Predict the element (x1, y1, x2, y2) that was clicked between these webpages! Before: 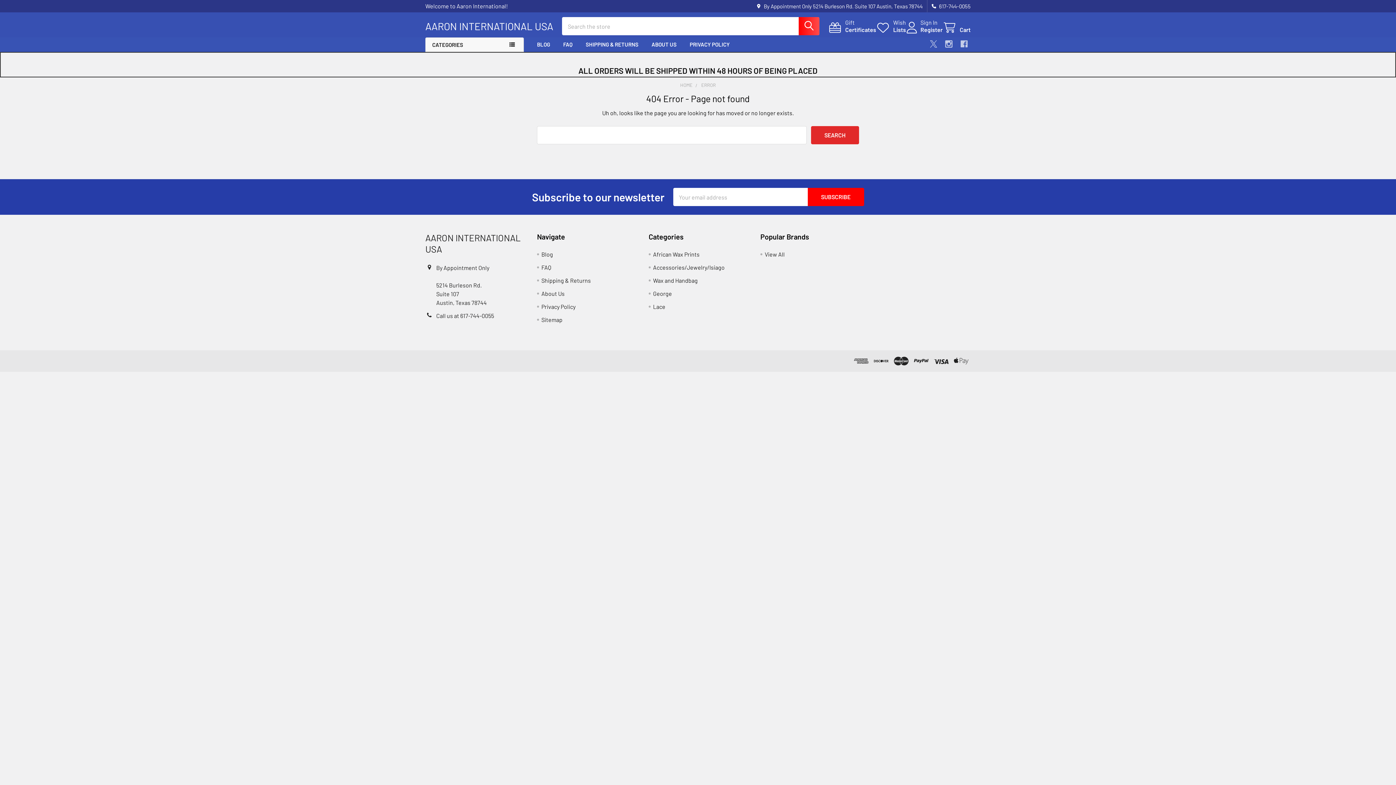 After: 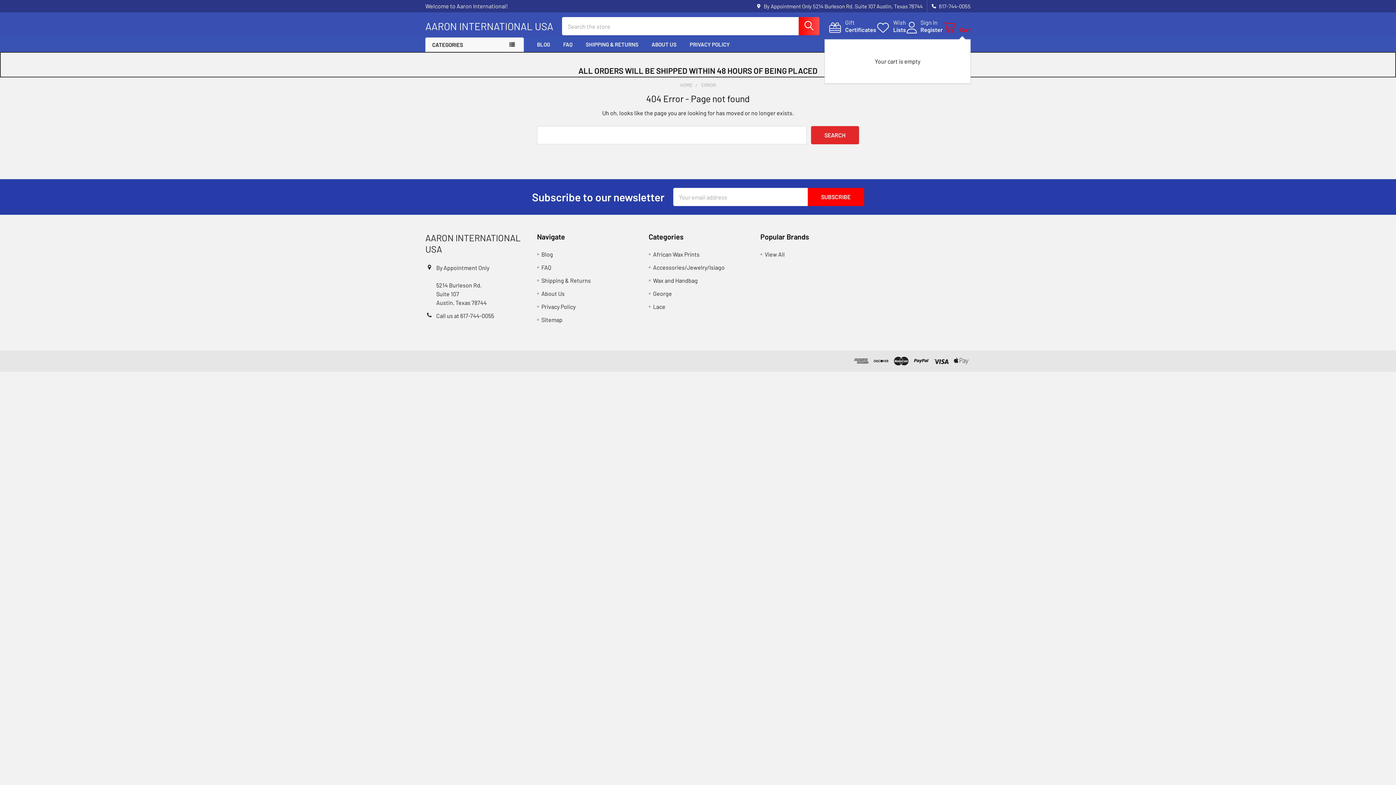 Action: bbox: (942, 22, 970, 33) label: Cart